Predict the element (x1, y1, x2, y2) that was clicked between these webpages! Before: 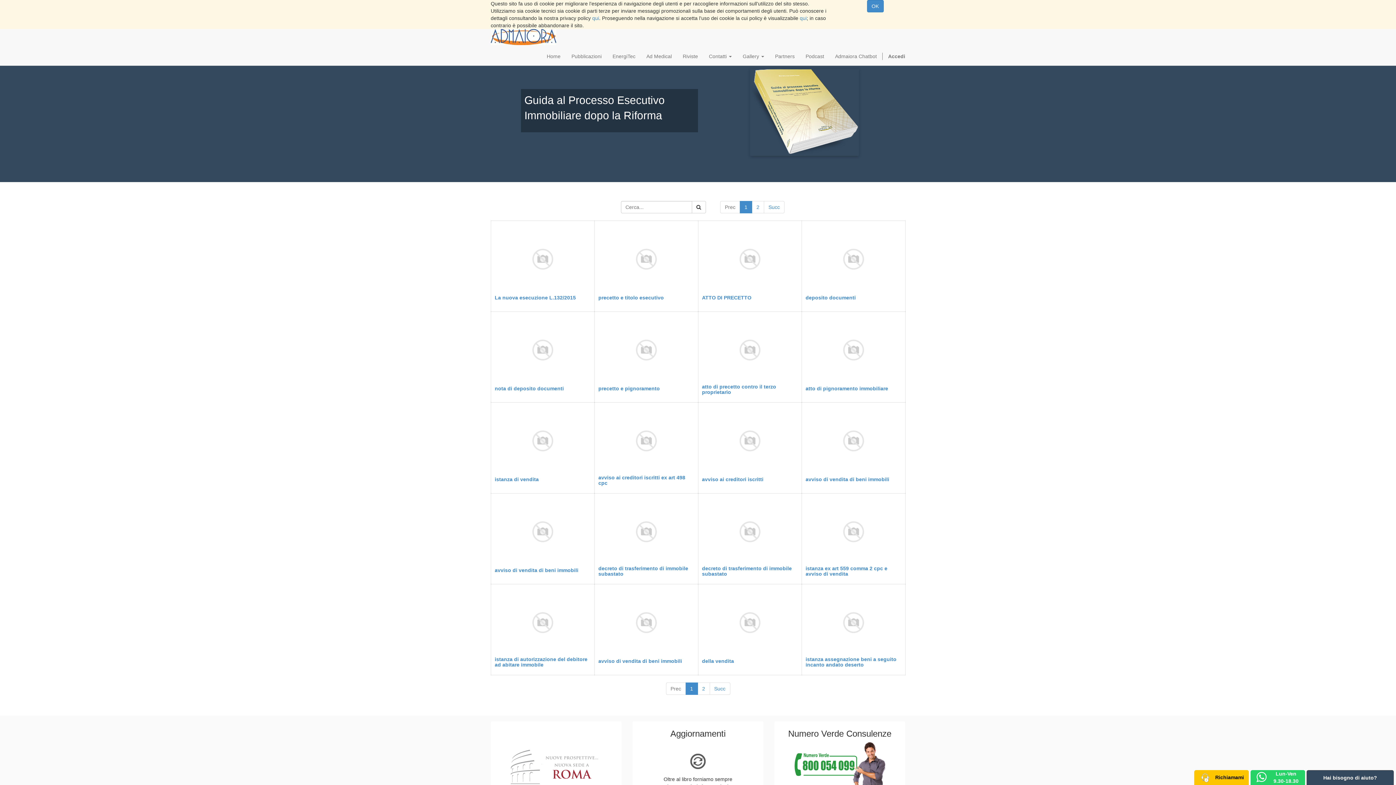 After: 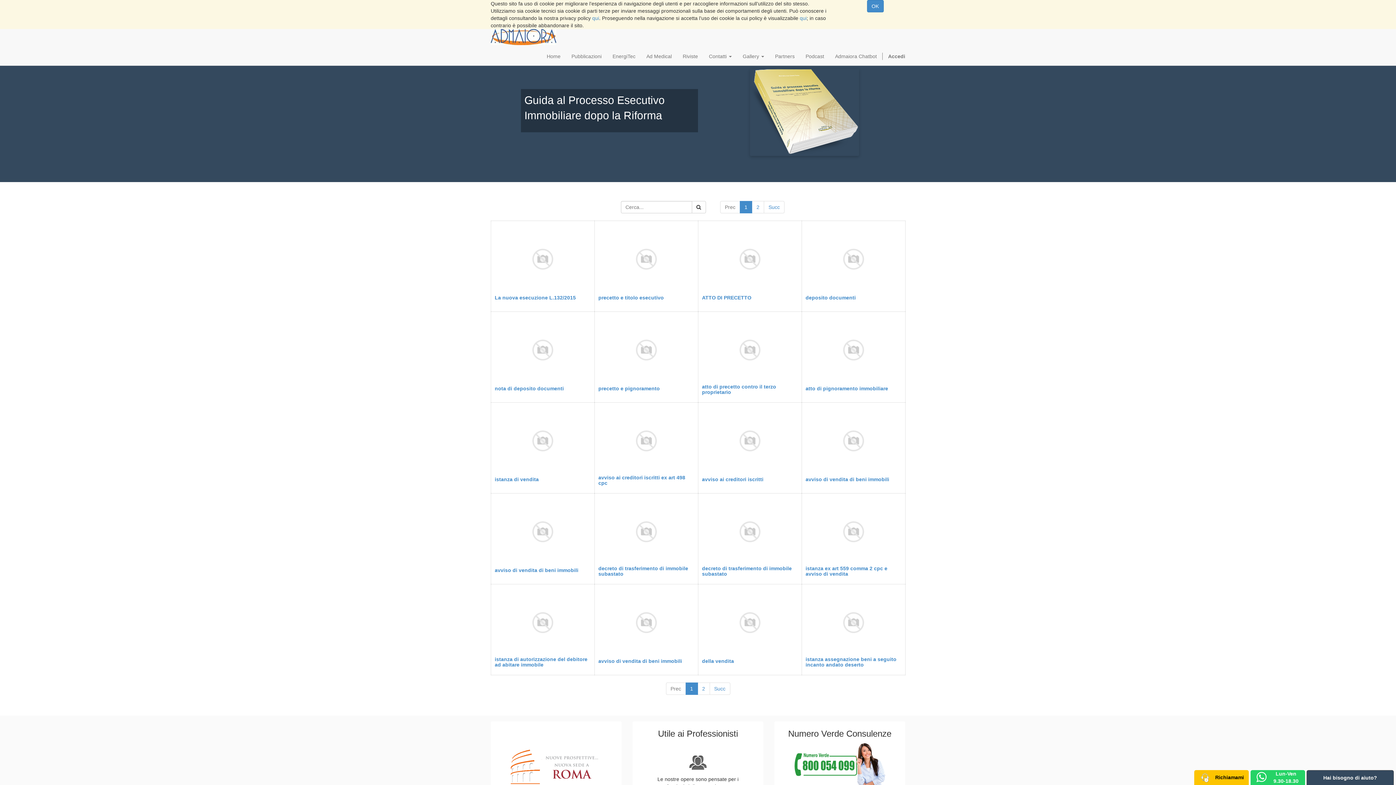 Action: bbox: (691, 201, 706, 213)